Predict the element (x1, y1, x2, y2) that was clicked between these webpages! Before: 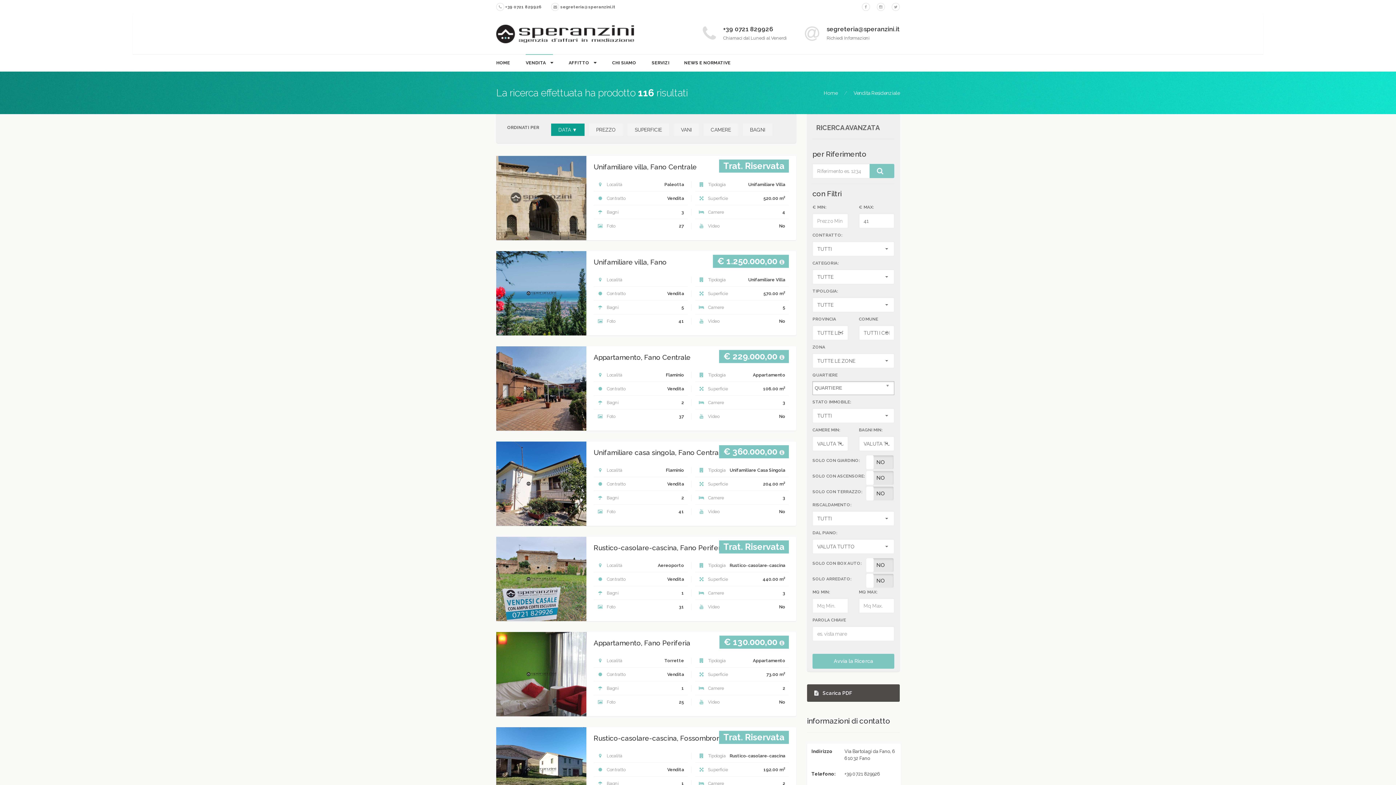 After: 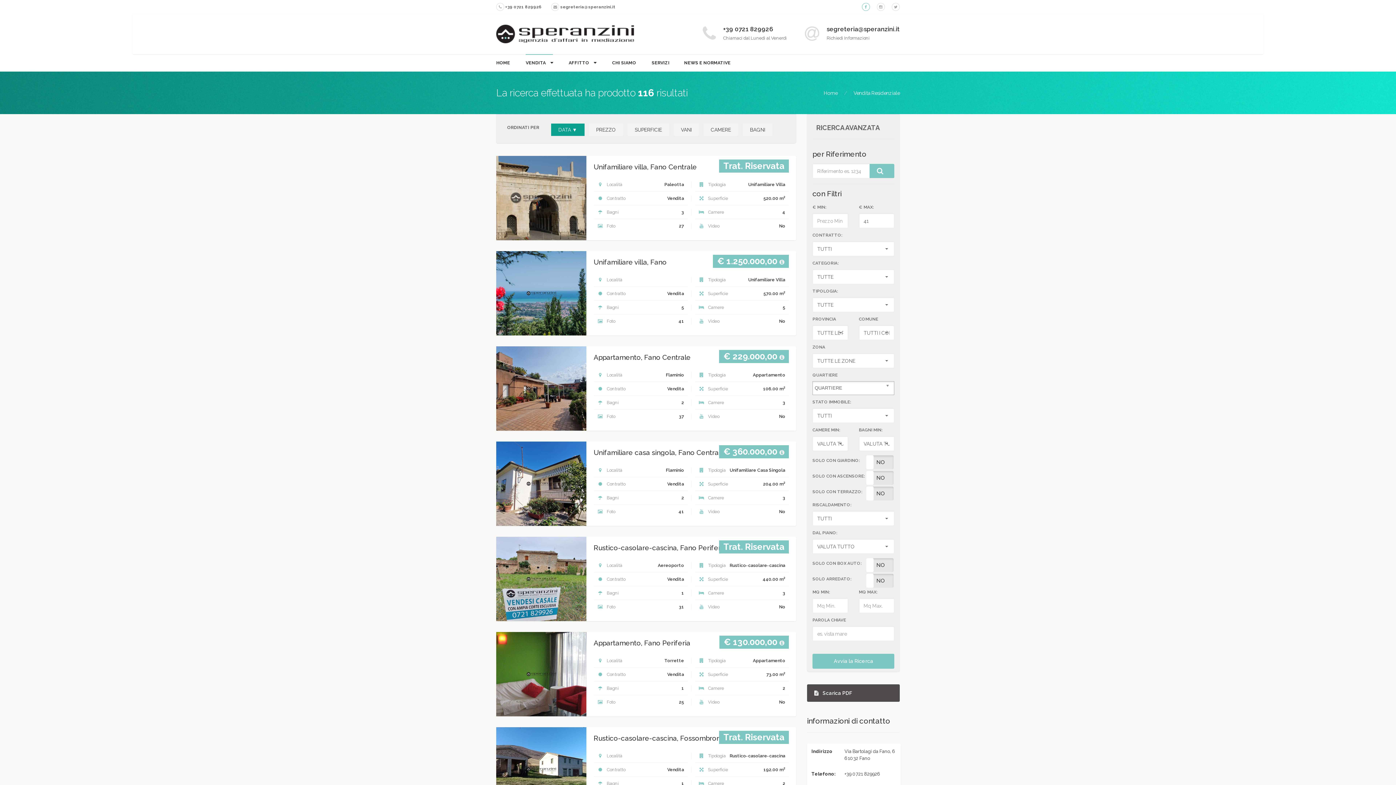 Action: bbox: (862, 0, 872, 12)